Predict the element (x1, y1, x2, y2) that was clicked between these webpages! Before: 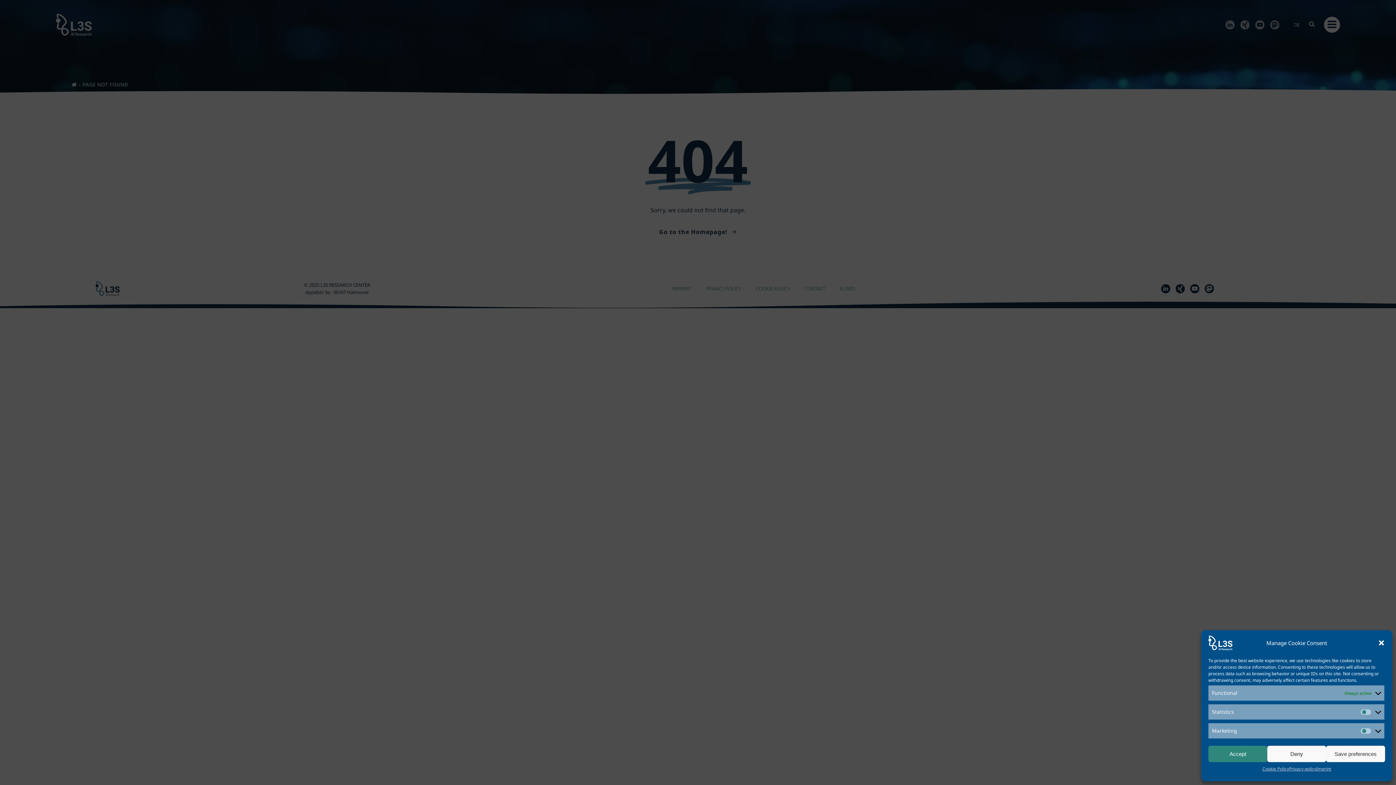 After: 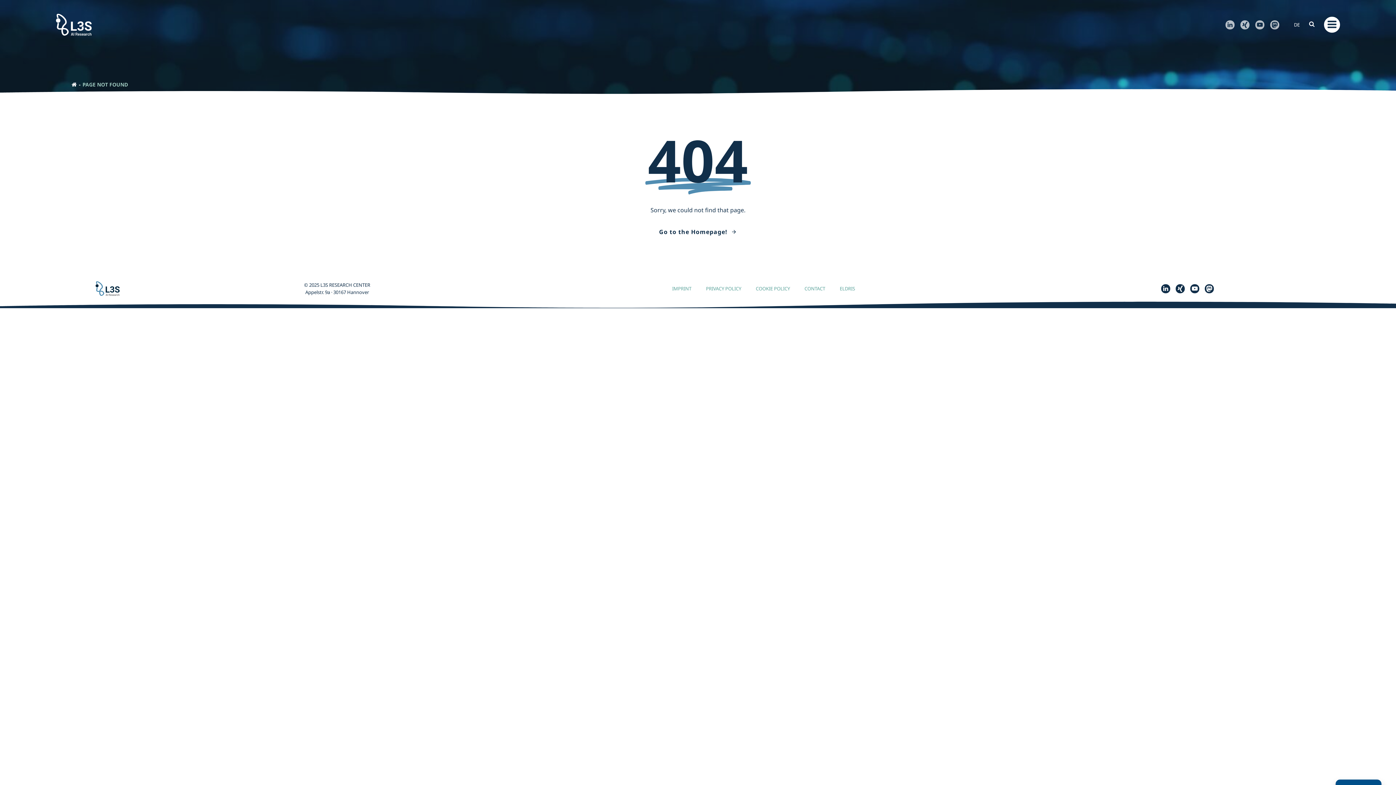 Action: bbox: (1326, 746, 1385, 762) label: Save preferences